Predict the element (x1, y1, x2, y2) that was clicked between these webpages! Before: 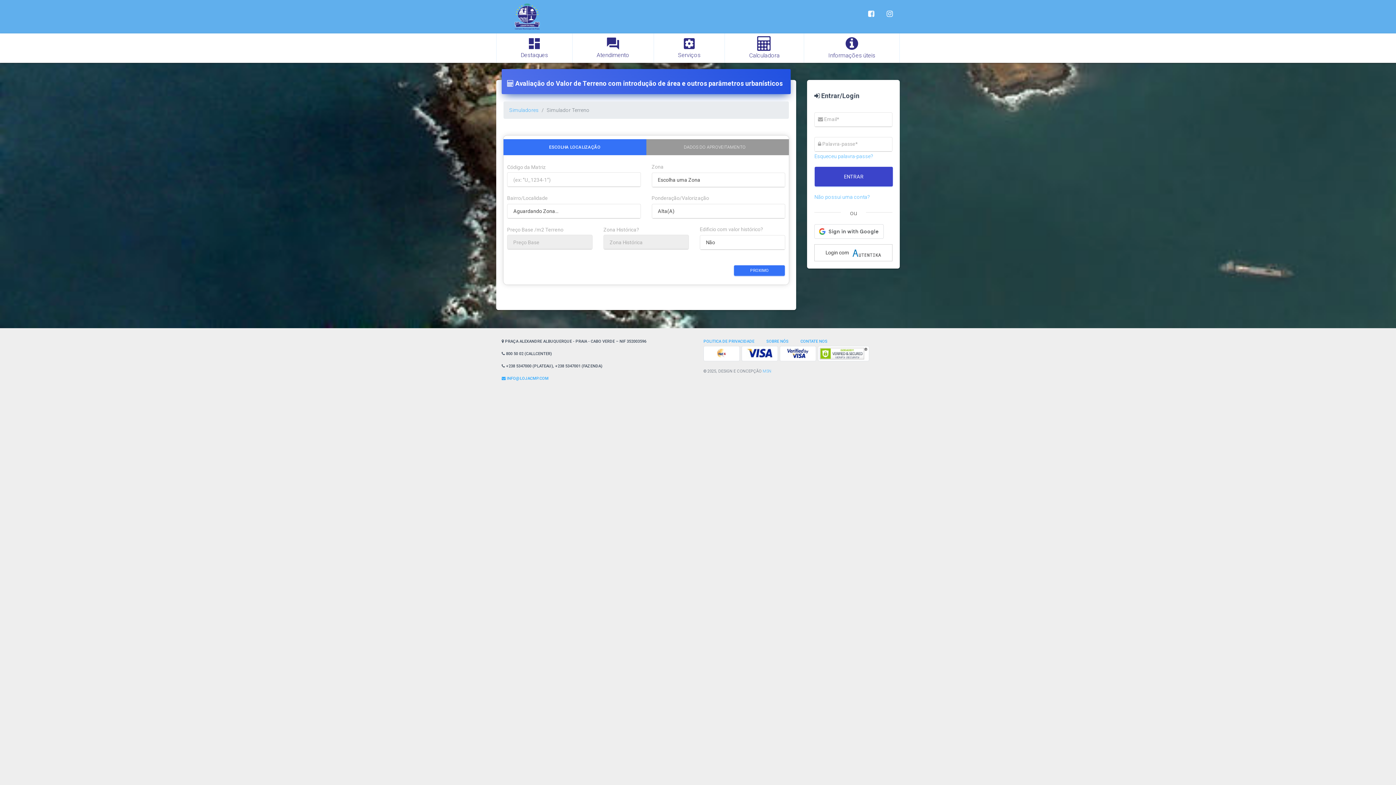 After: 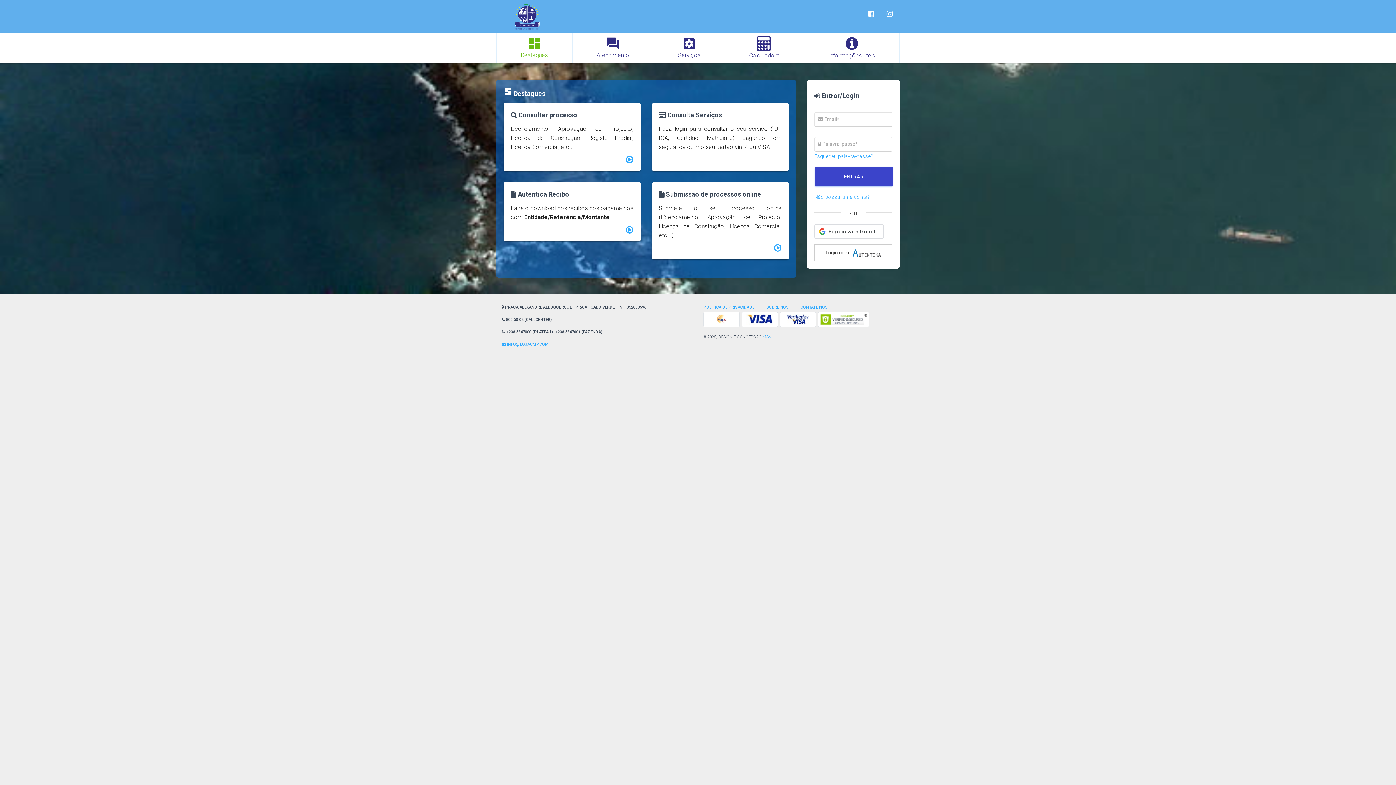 Action: bbox: (496, 3, 598, 21)